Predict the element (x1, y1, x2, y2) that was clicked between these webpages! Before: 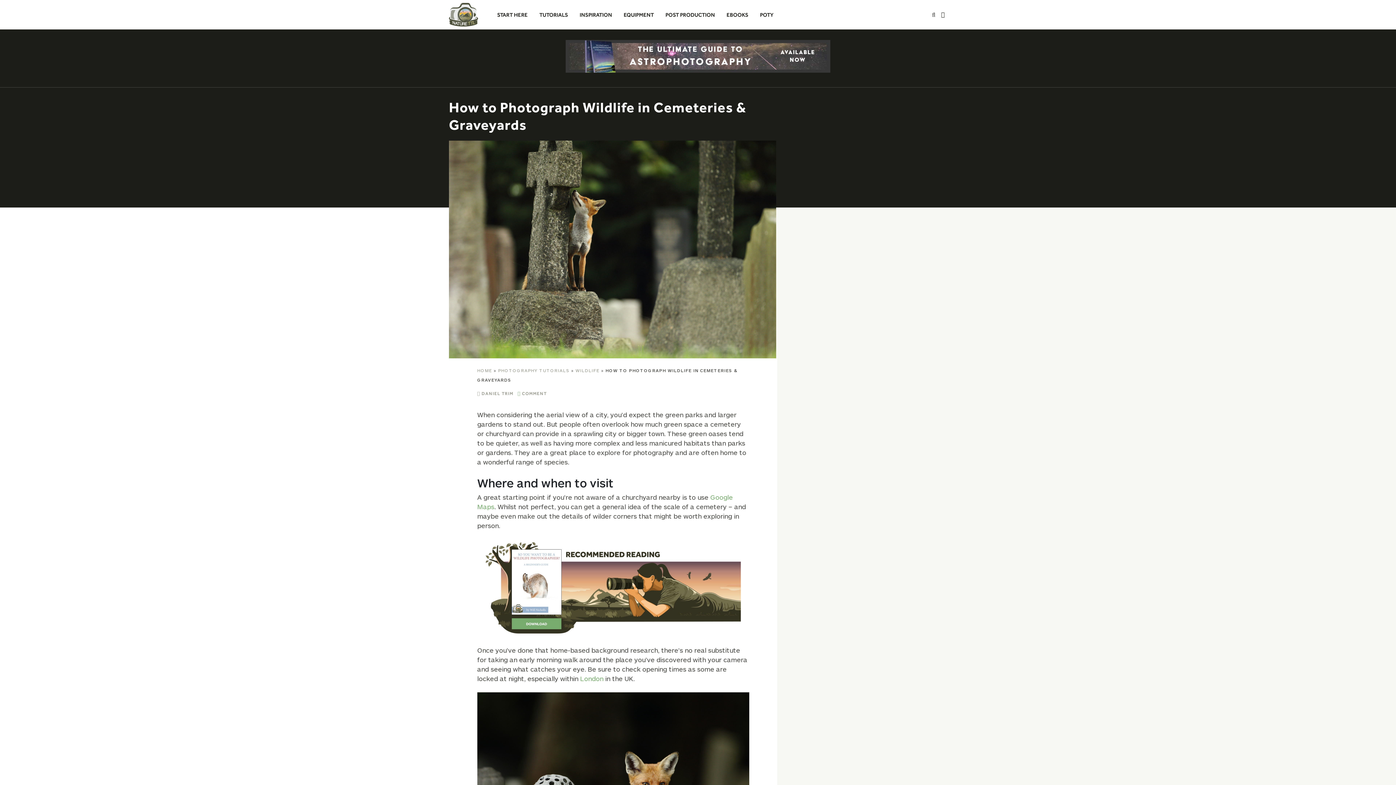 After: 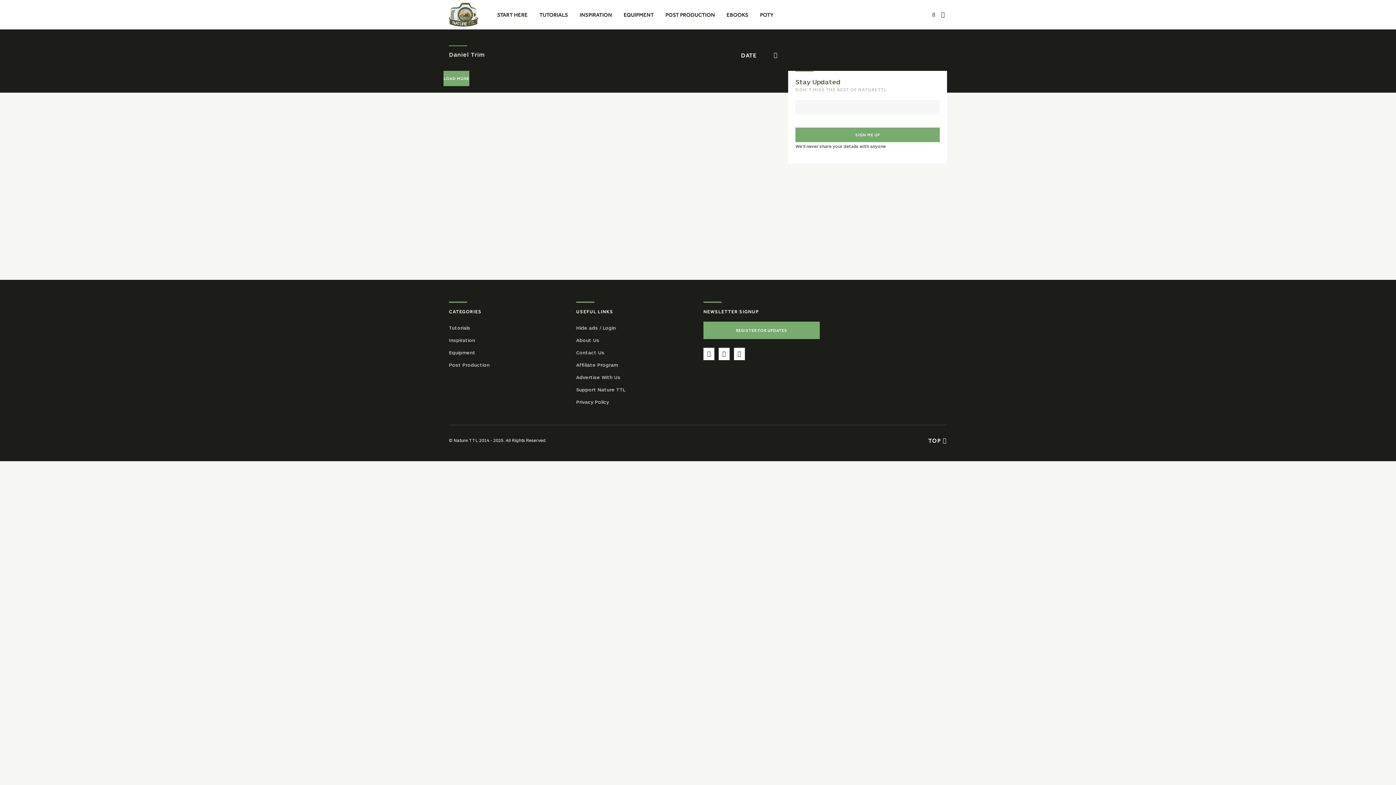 Action: bbox: (481, 391, 513, 396) label: DANIEL TRIM